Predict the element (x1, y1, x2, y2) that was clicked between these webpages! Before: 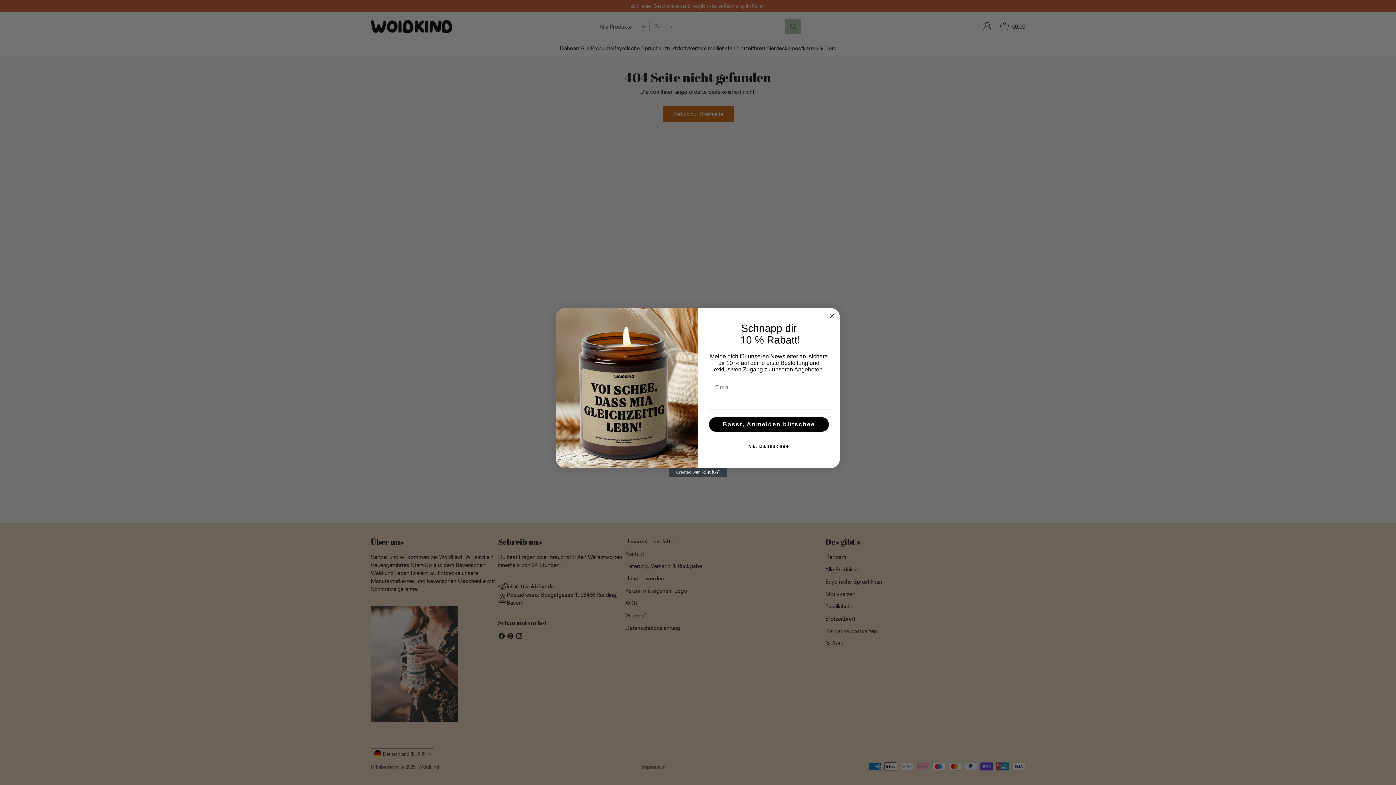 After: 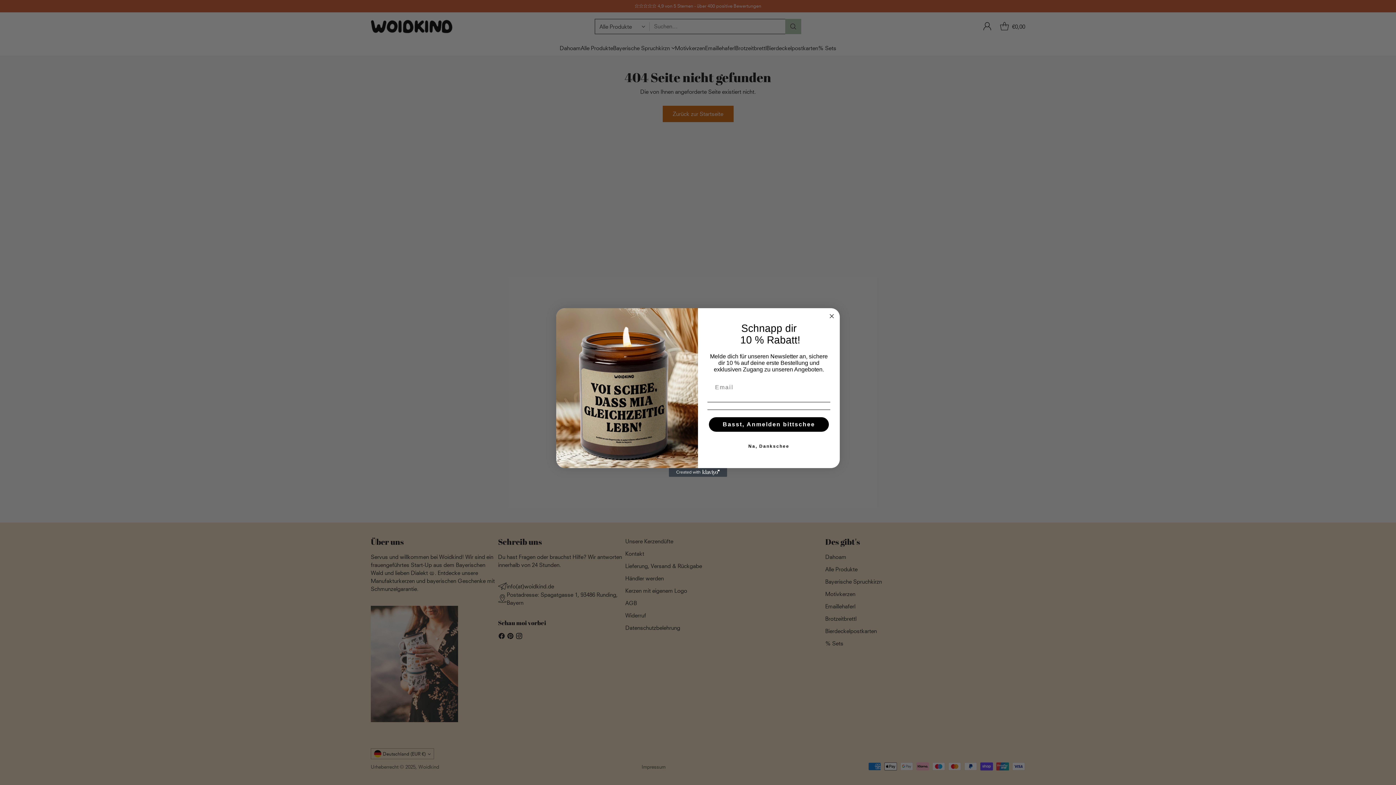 Action: label: Created with Klaviyo - opens in a new tab bbox: (669, 468, 727, 477)